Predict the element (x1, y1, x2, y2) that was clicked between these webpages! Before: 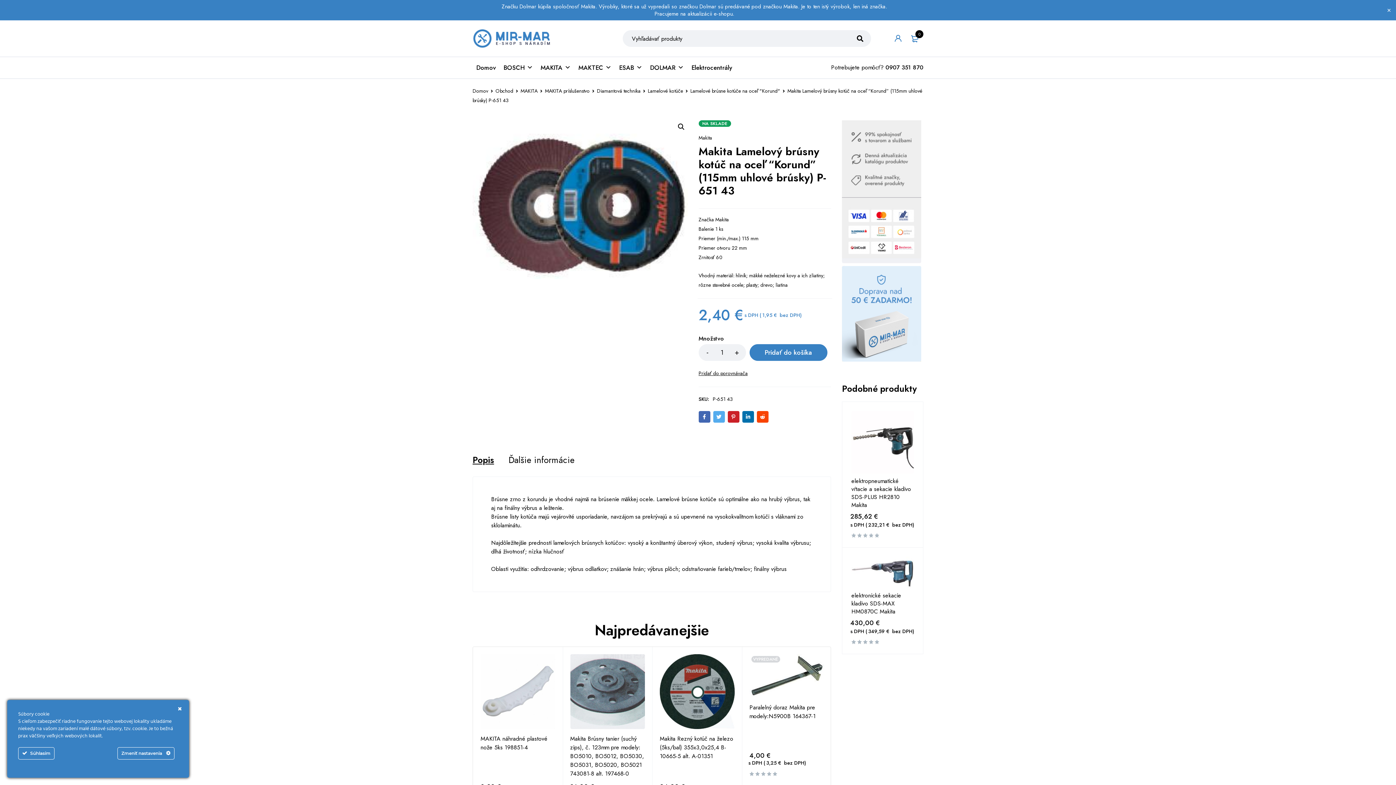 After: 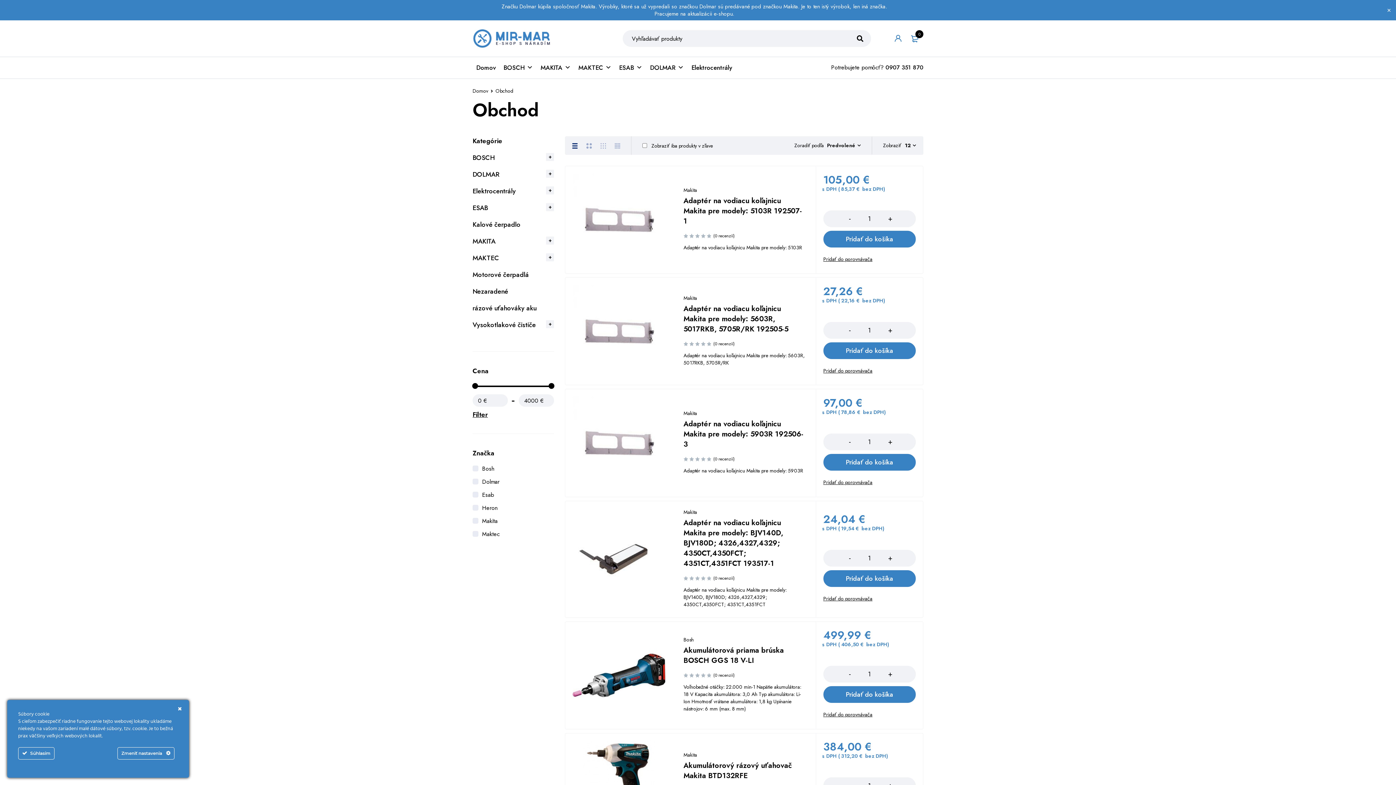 Action: bbox: (842, 120, 921, 129)